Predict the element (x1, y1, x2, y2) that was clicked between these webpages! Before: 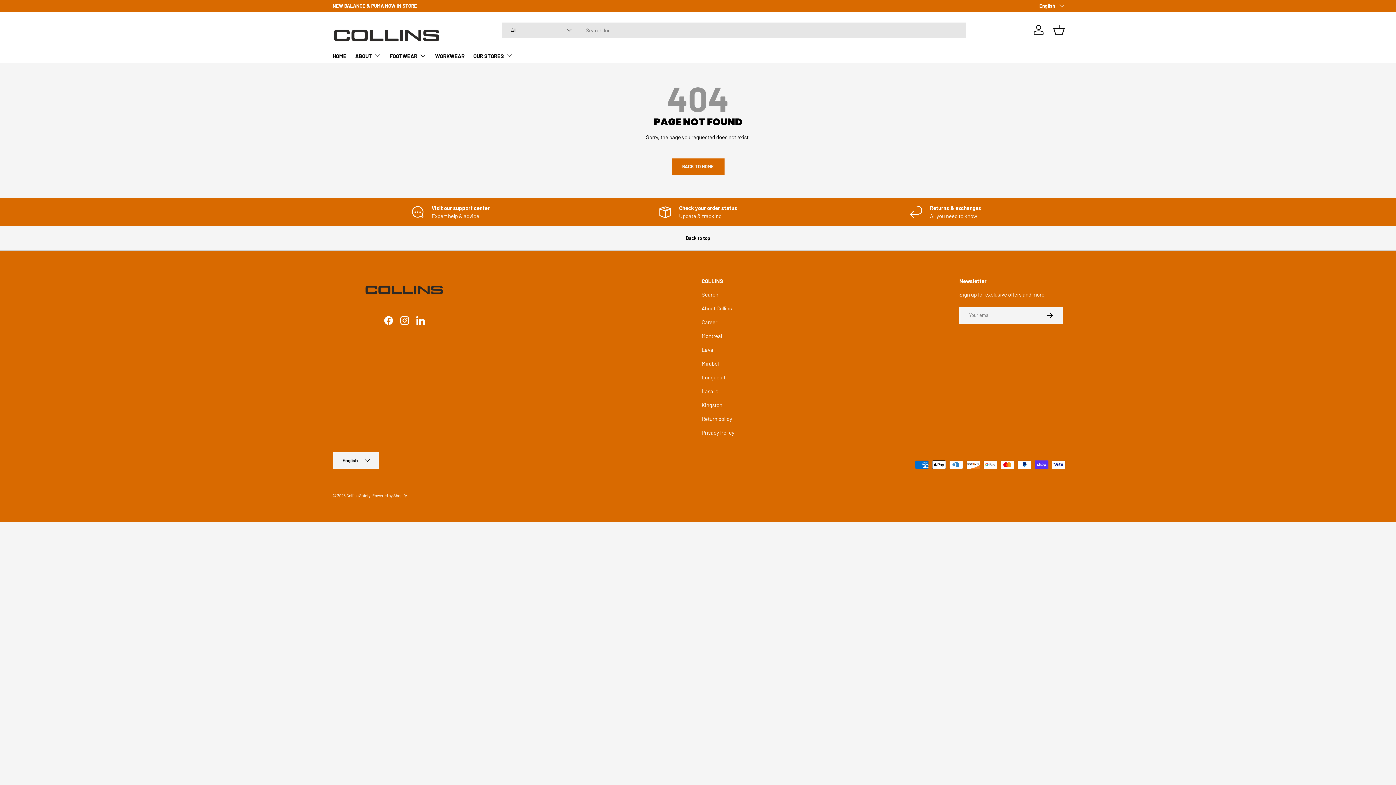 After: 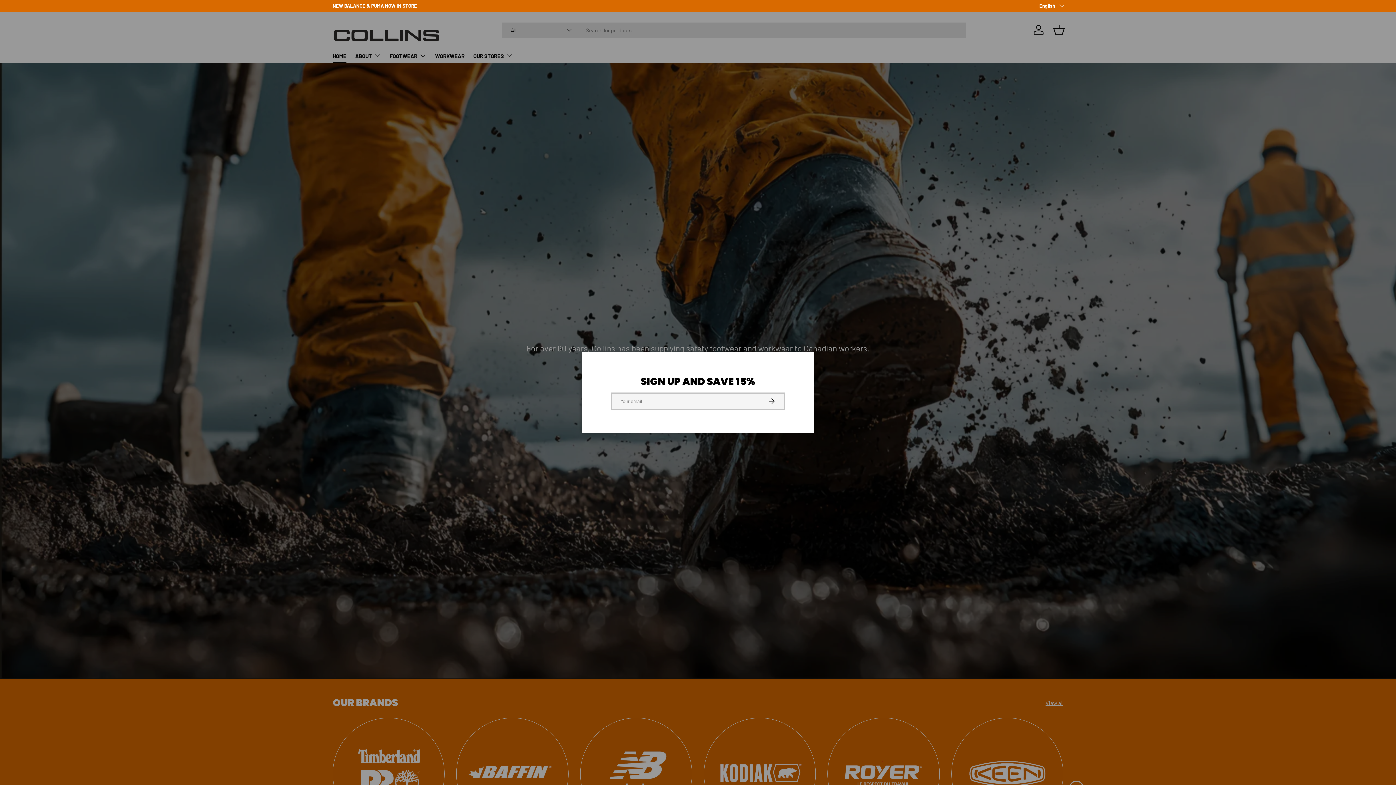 Action: bbox: (332, 17, 441, 42)